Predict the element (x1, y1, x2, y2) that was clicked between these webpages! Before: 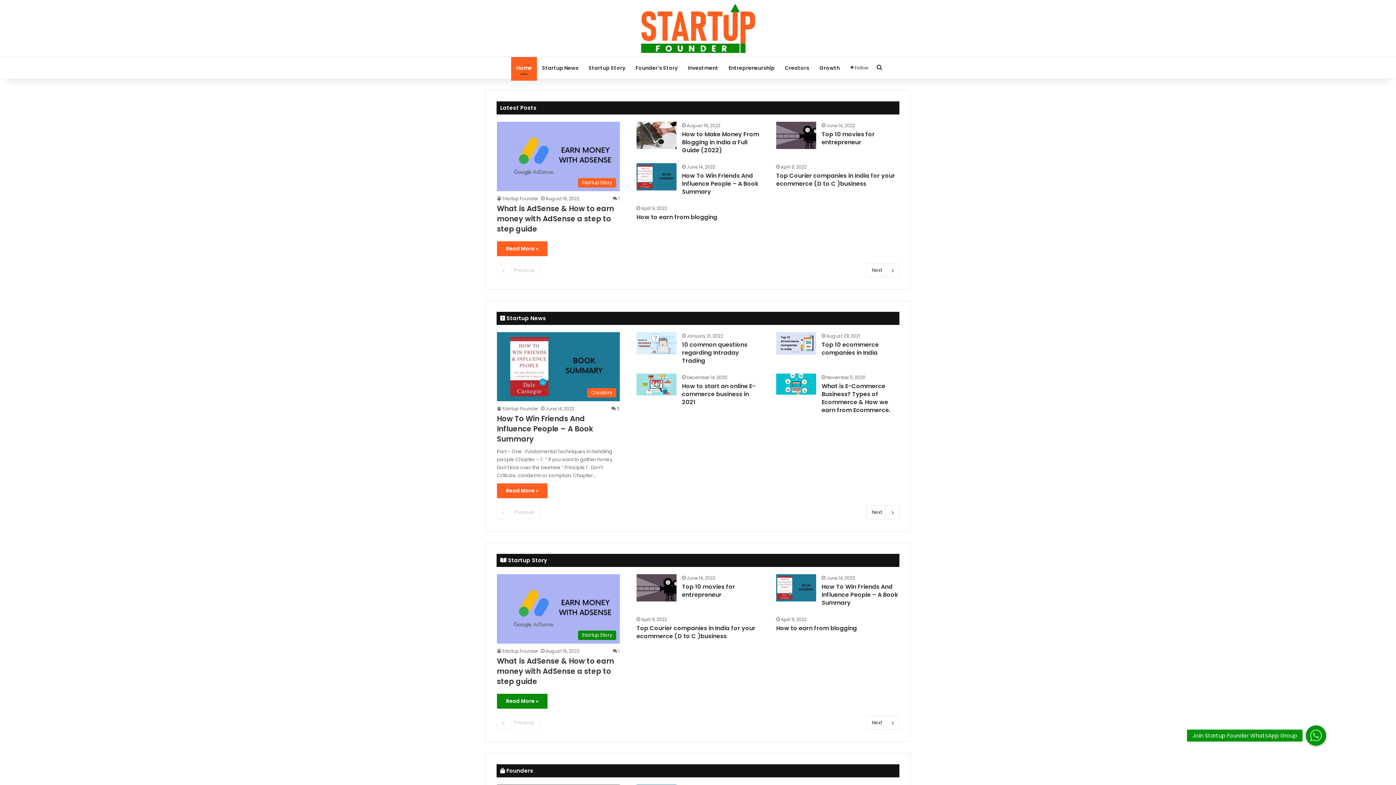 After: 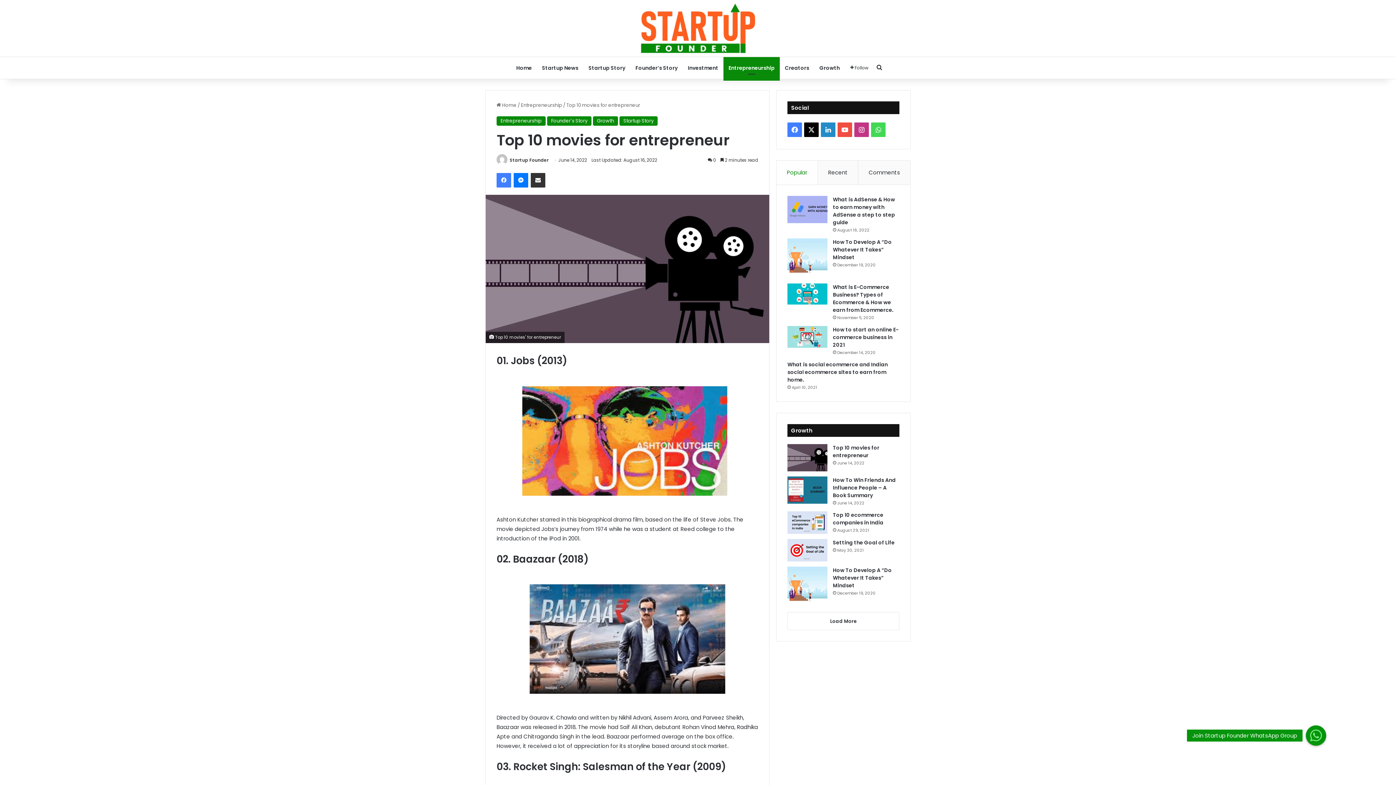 Action: bbox: (682, 583, 735, 599) label: Top 10 movies for entrepreneur